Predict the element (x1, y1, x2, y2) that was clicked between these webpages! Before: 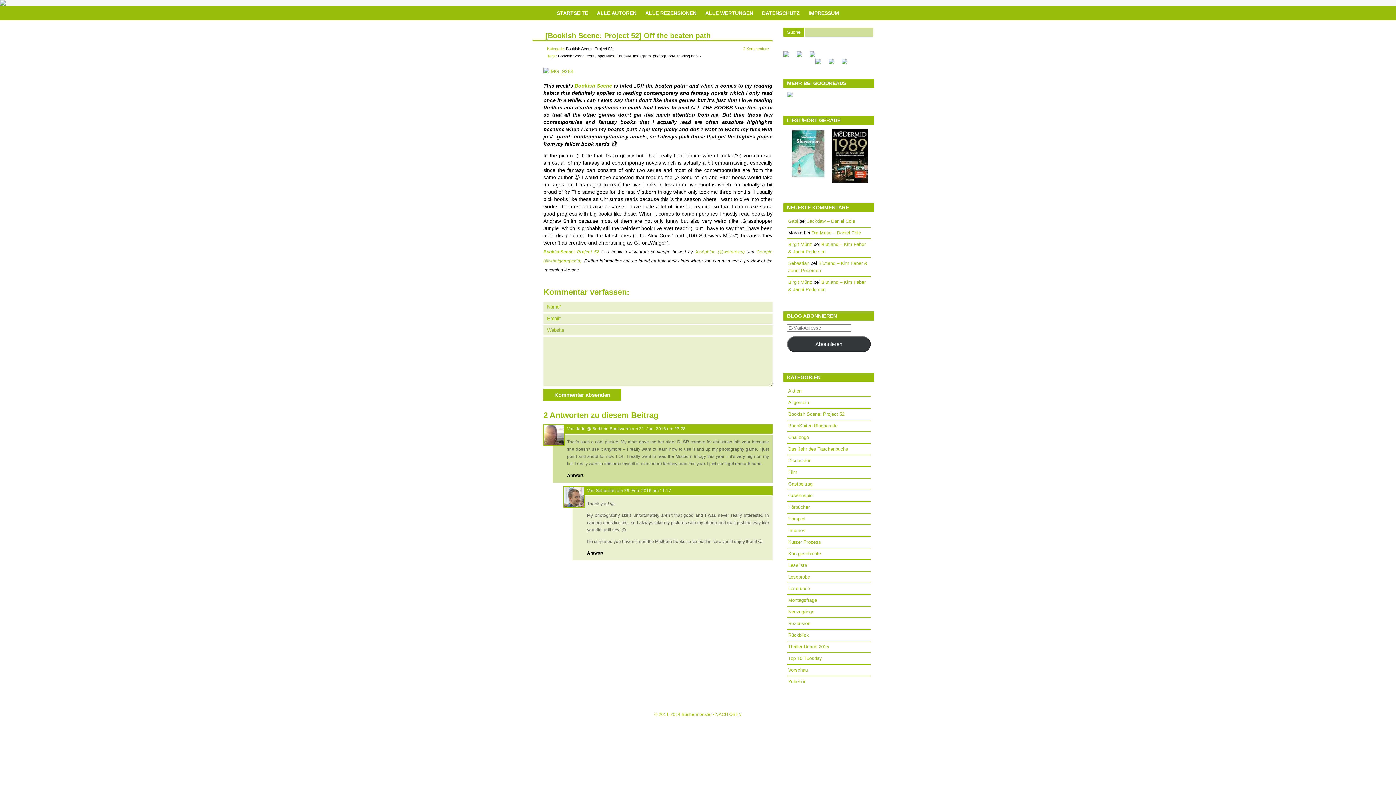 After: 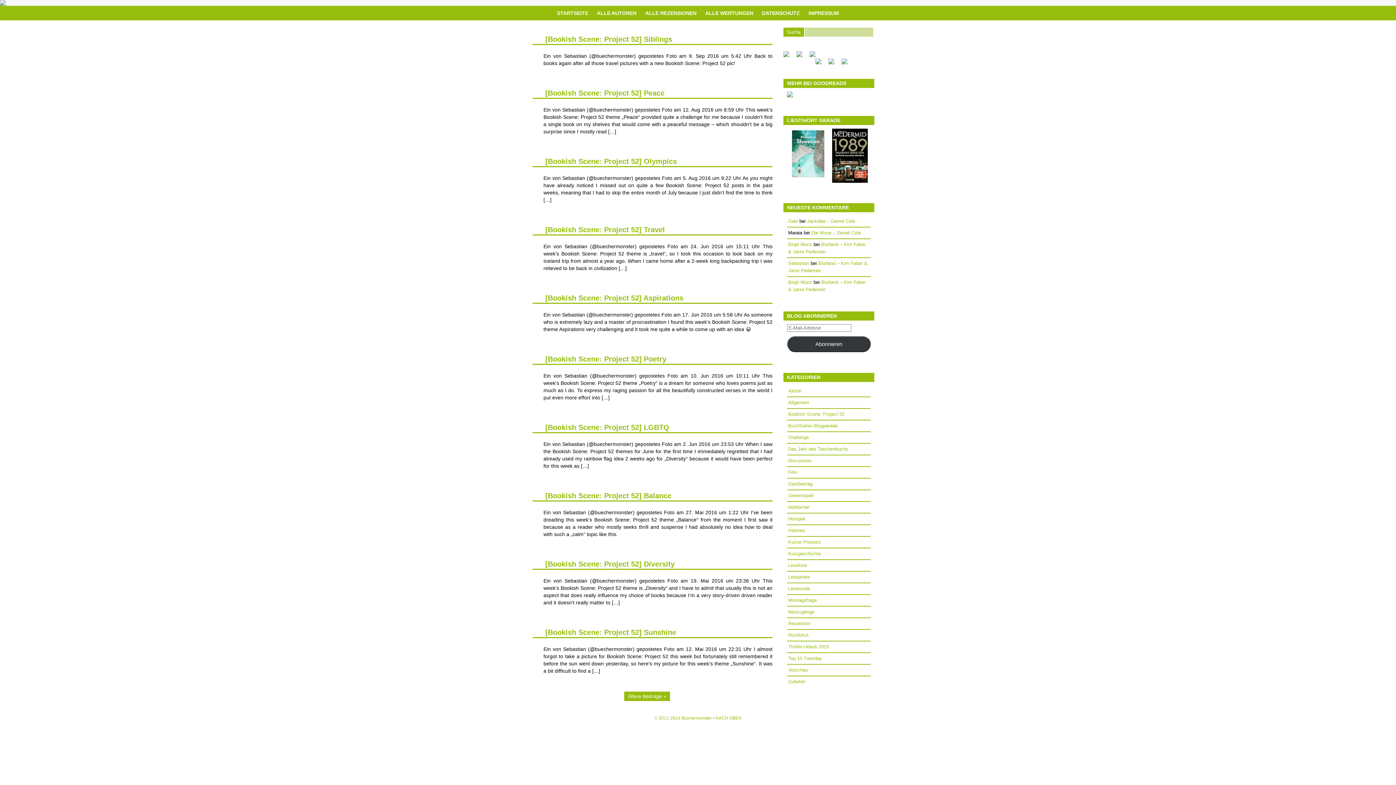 Action: label: Instagram bbox: (633, 53, 650, 58)